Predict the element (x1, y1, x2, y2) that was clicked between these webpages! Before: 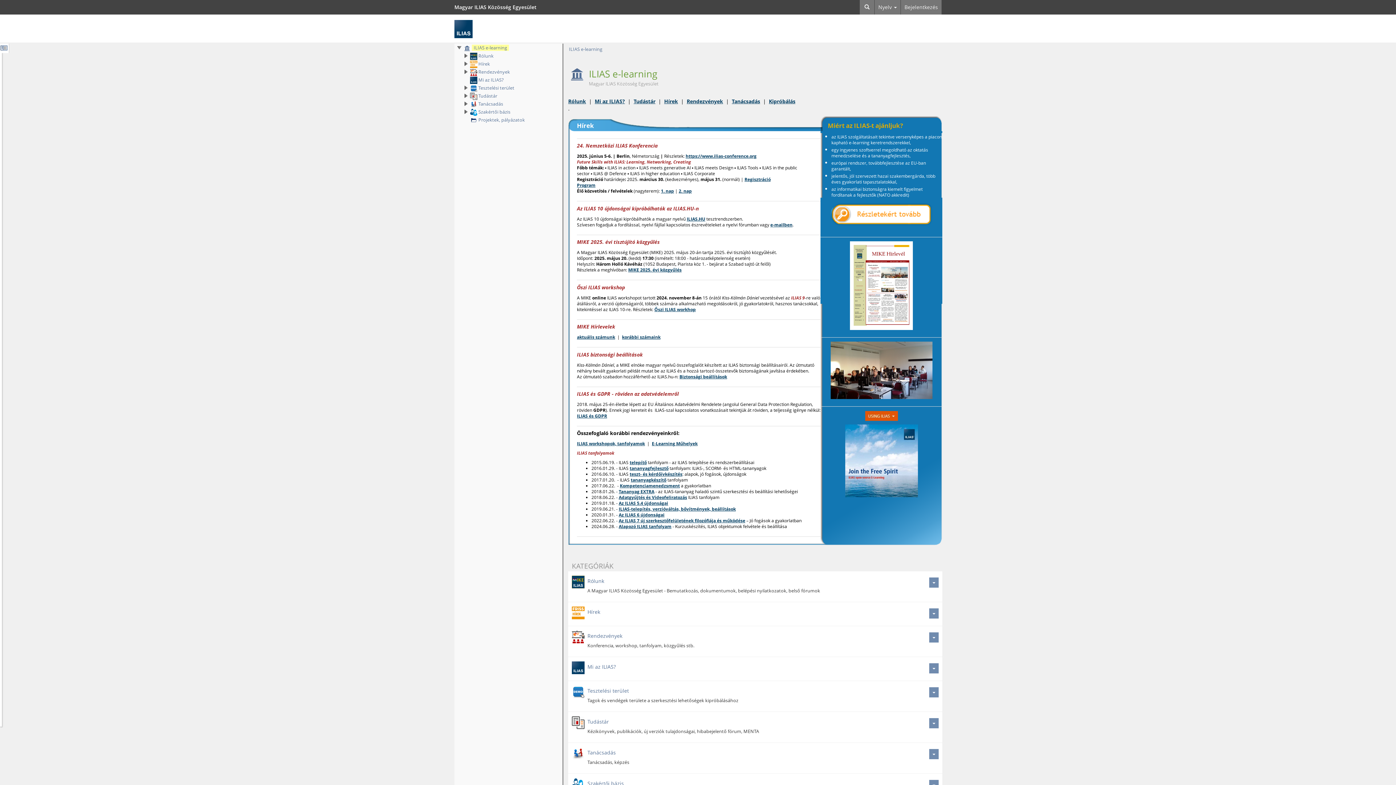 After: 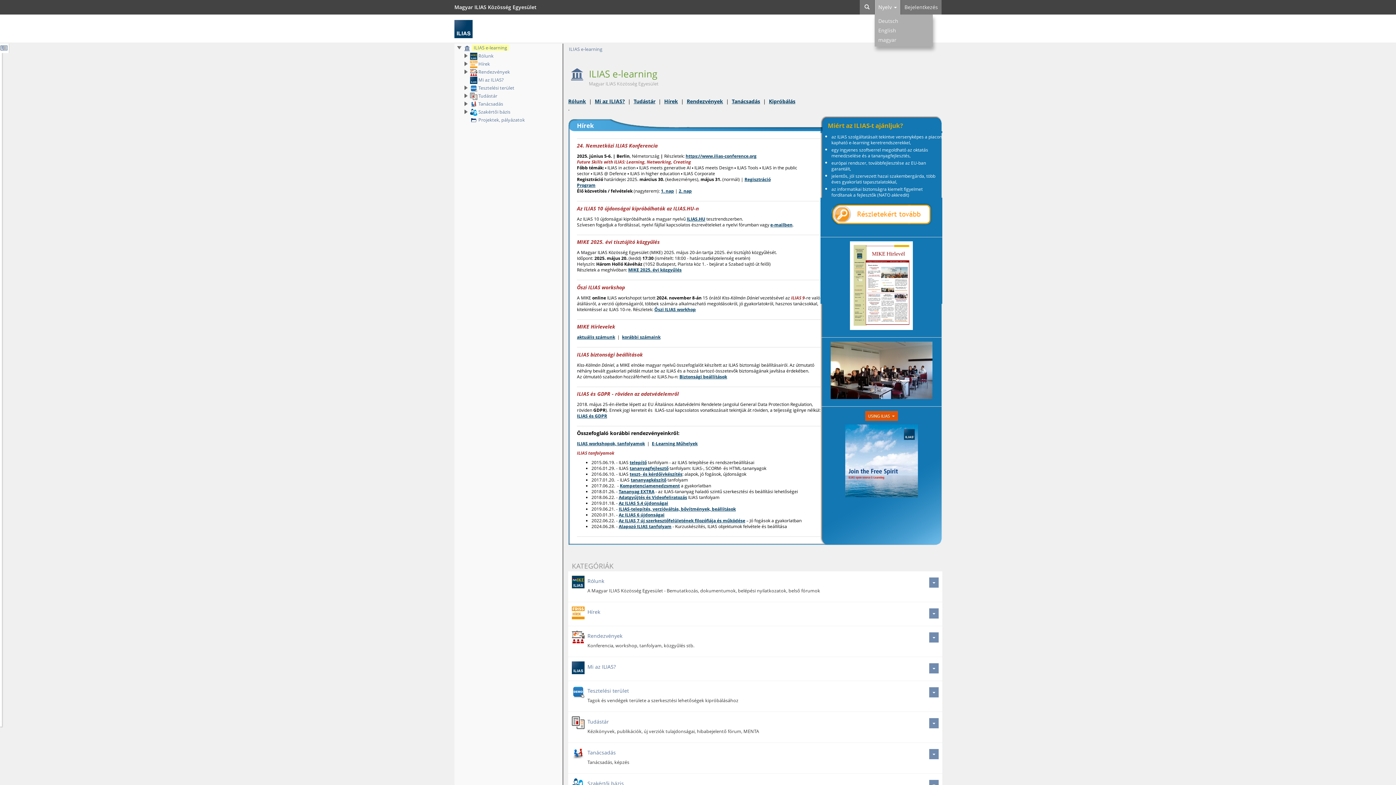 Action: label: Nyelv  bbox: (874, 0, 900, 14)